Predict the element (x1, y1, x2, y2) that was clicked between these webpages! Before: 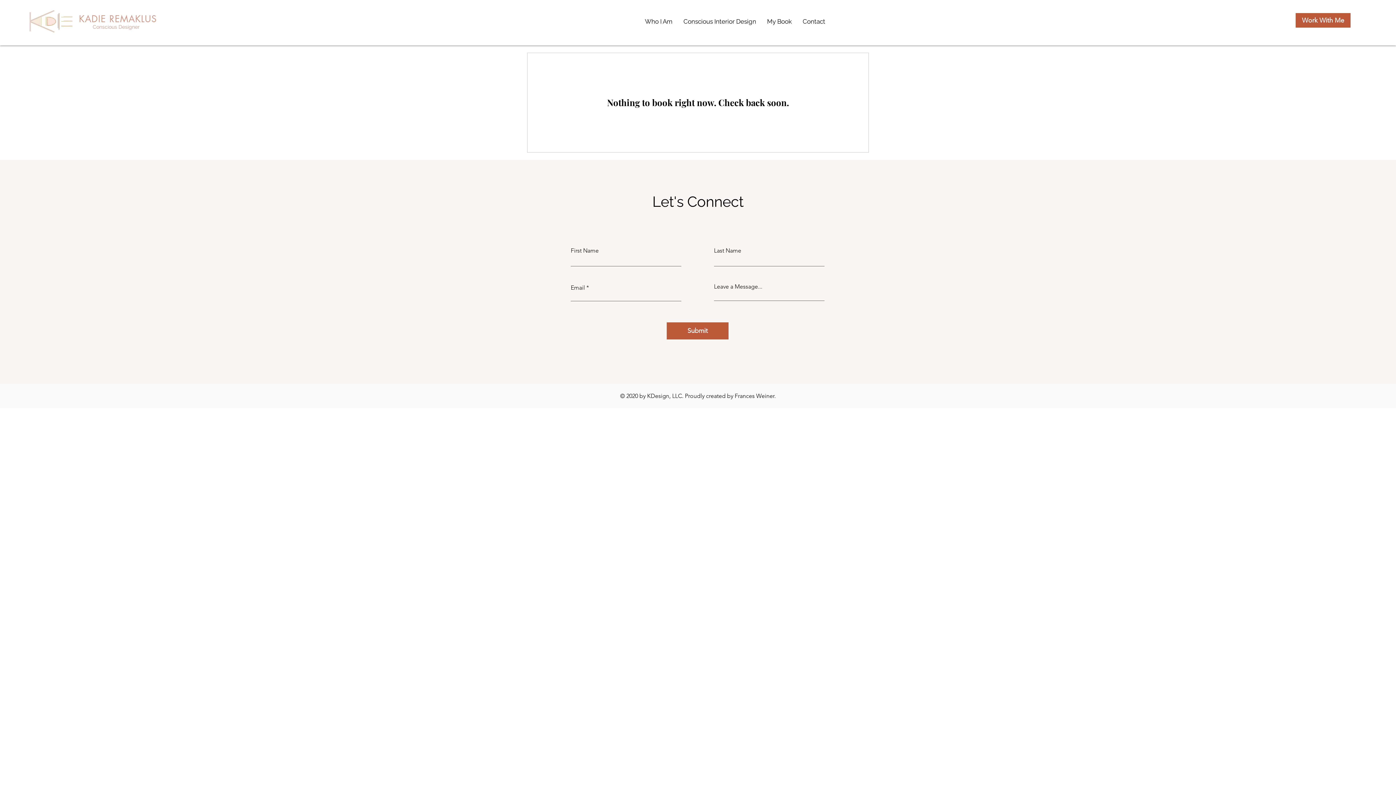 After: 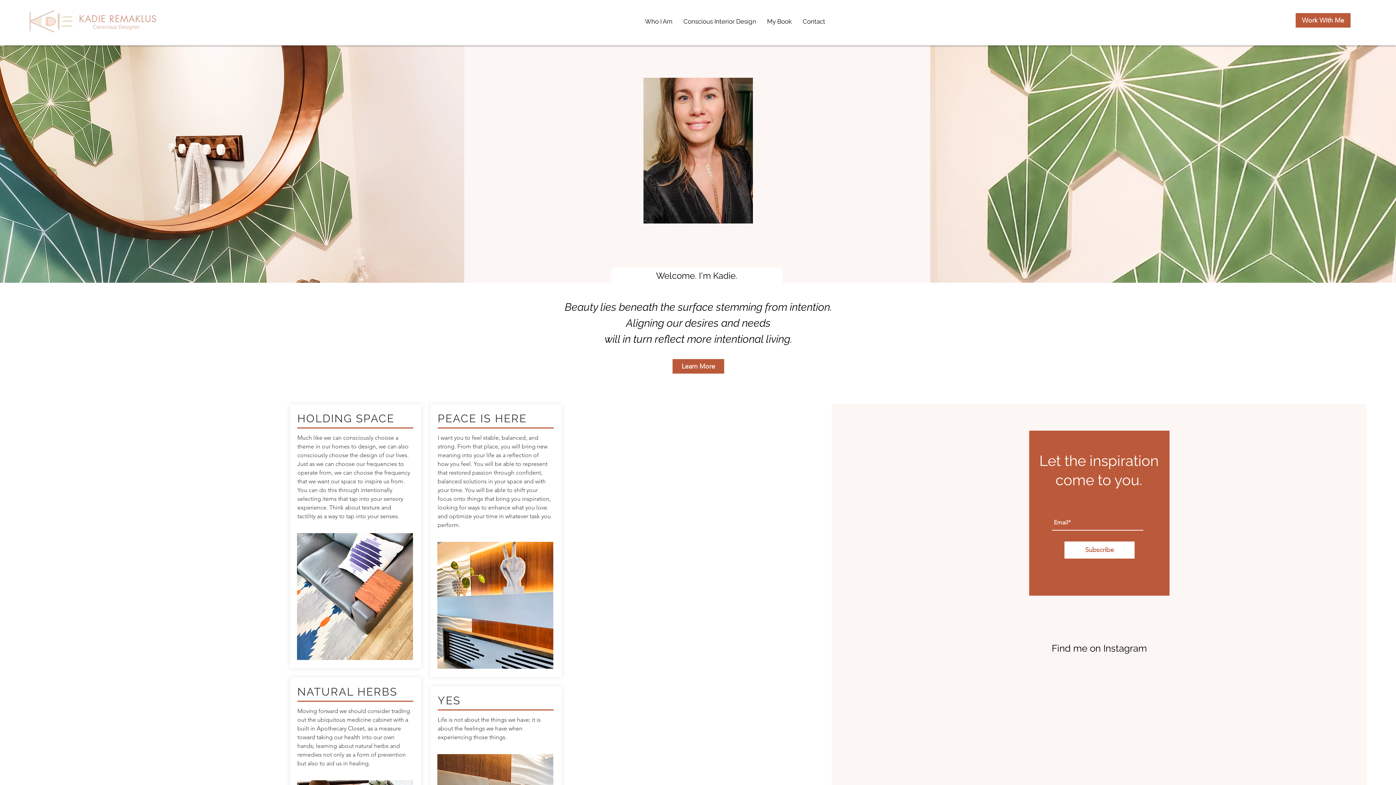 Action: label: Contact bbox: (797, 16, 830, 26)